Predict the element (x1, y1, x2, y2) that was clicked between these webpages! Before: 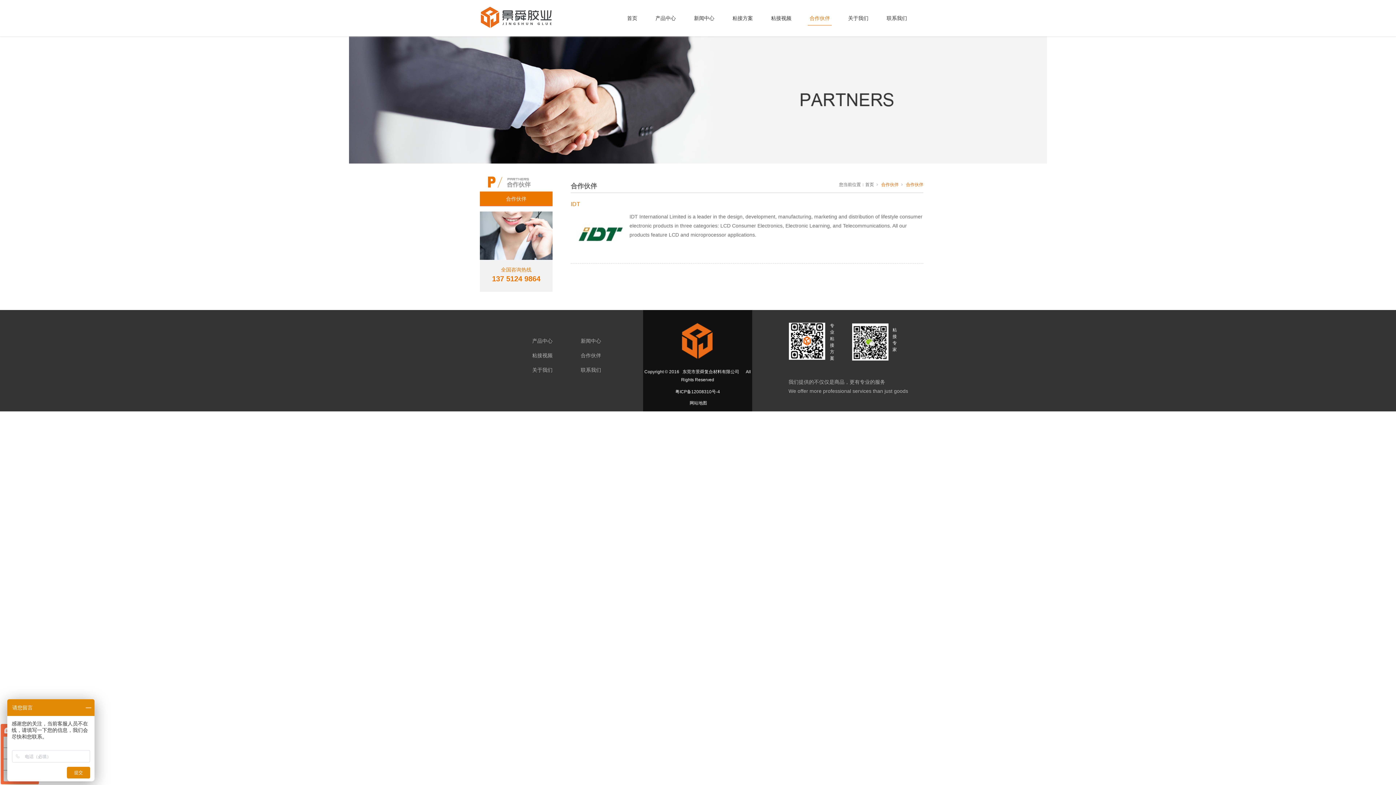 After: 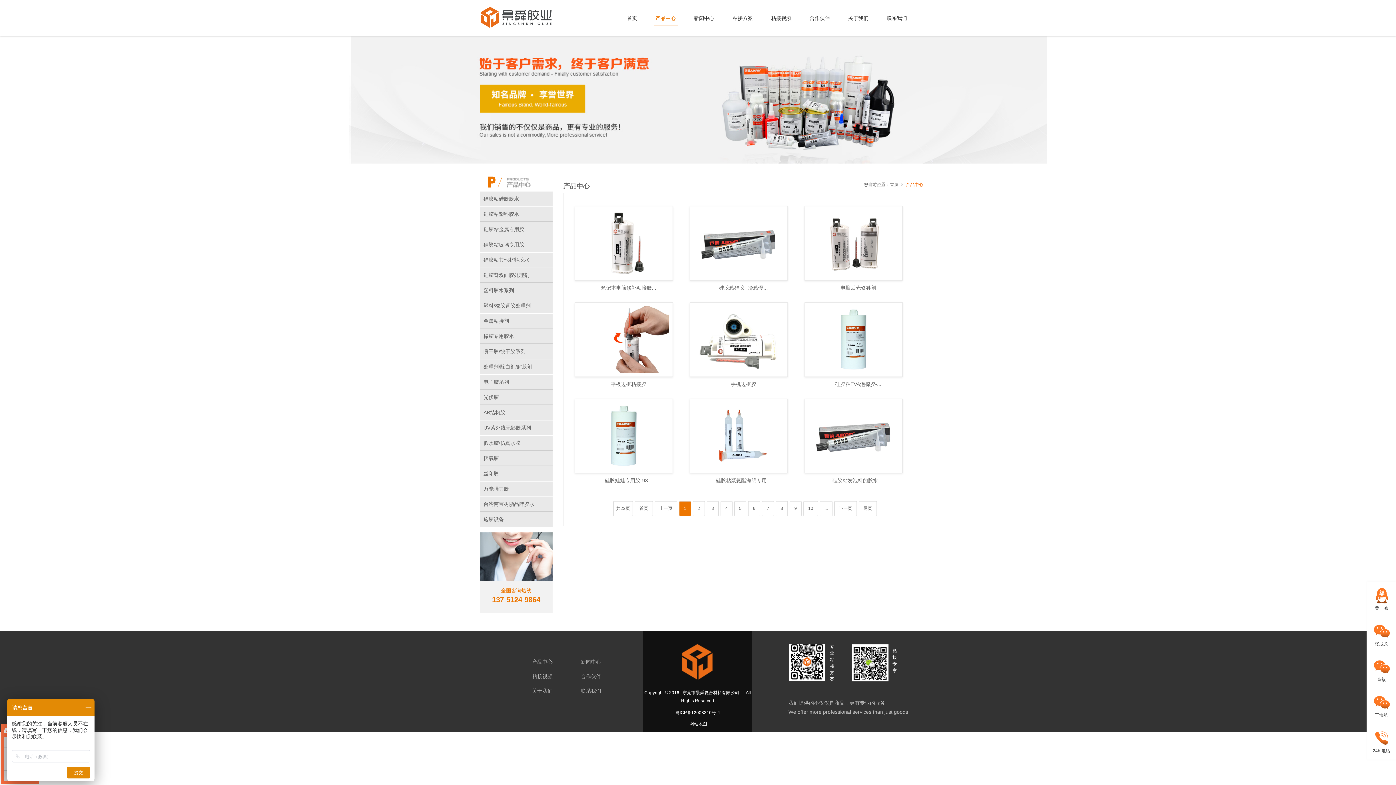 Action: bbox: (655, 10, 676, 25) label: 产品中心